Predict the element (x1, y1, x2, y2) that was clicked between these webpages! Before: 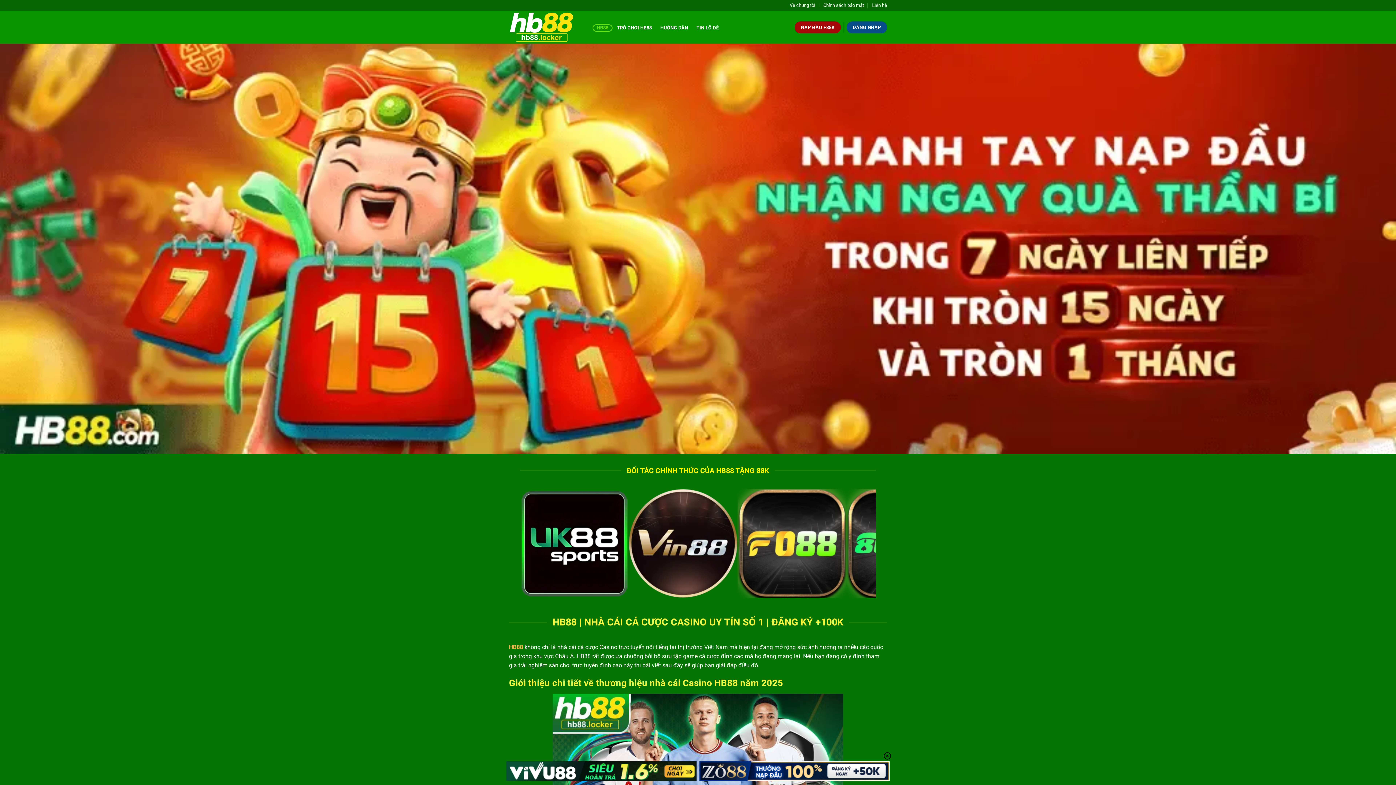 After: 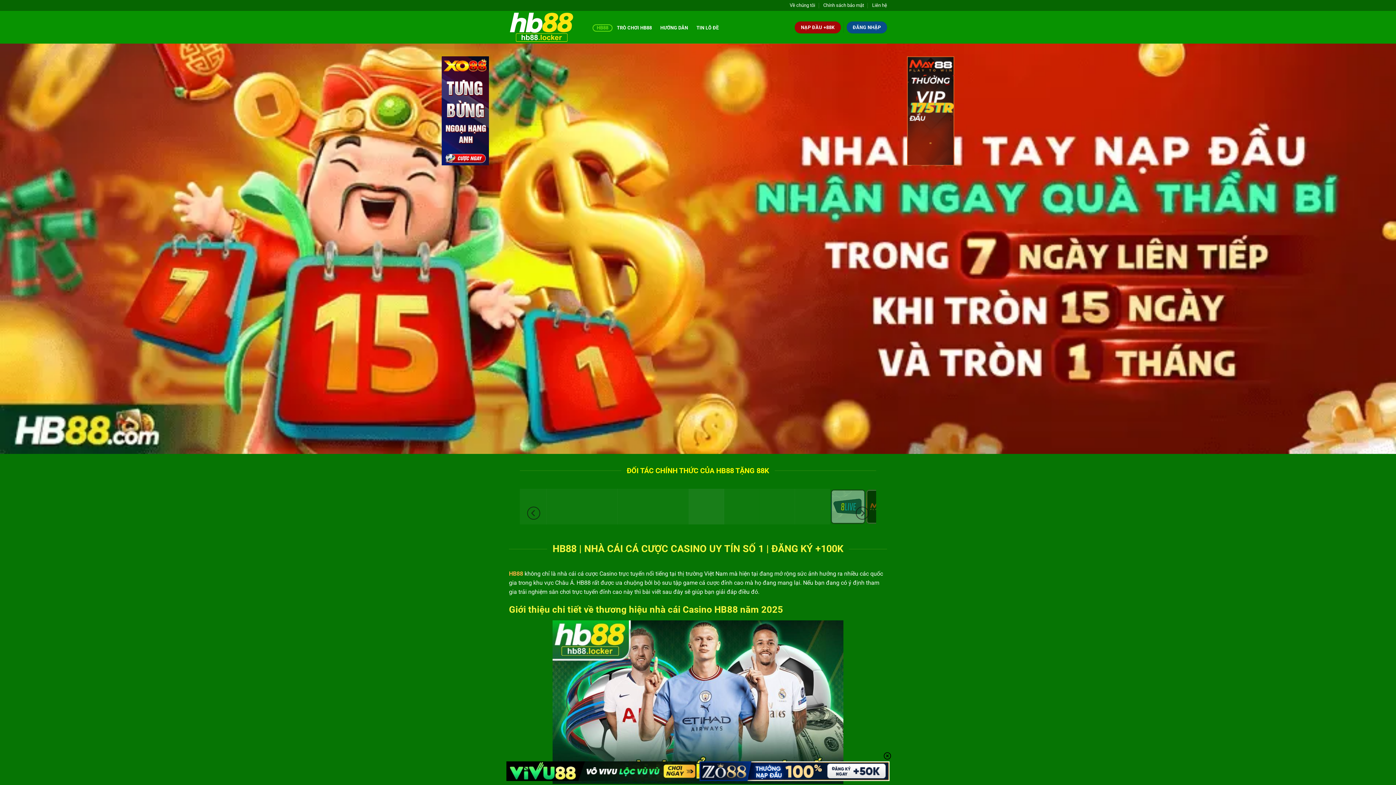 Action: bbox: (699, 761, 889, 781)